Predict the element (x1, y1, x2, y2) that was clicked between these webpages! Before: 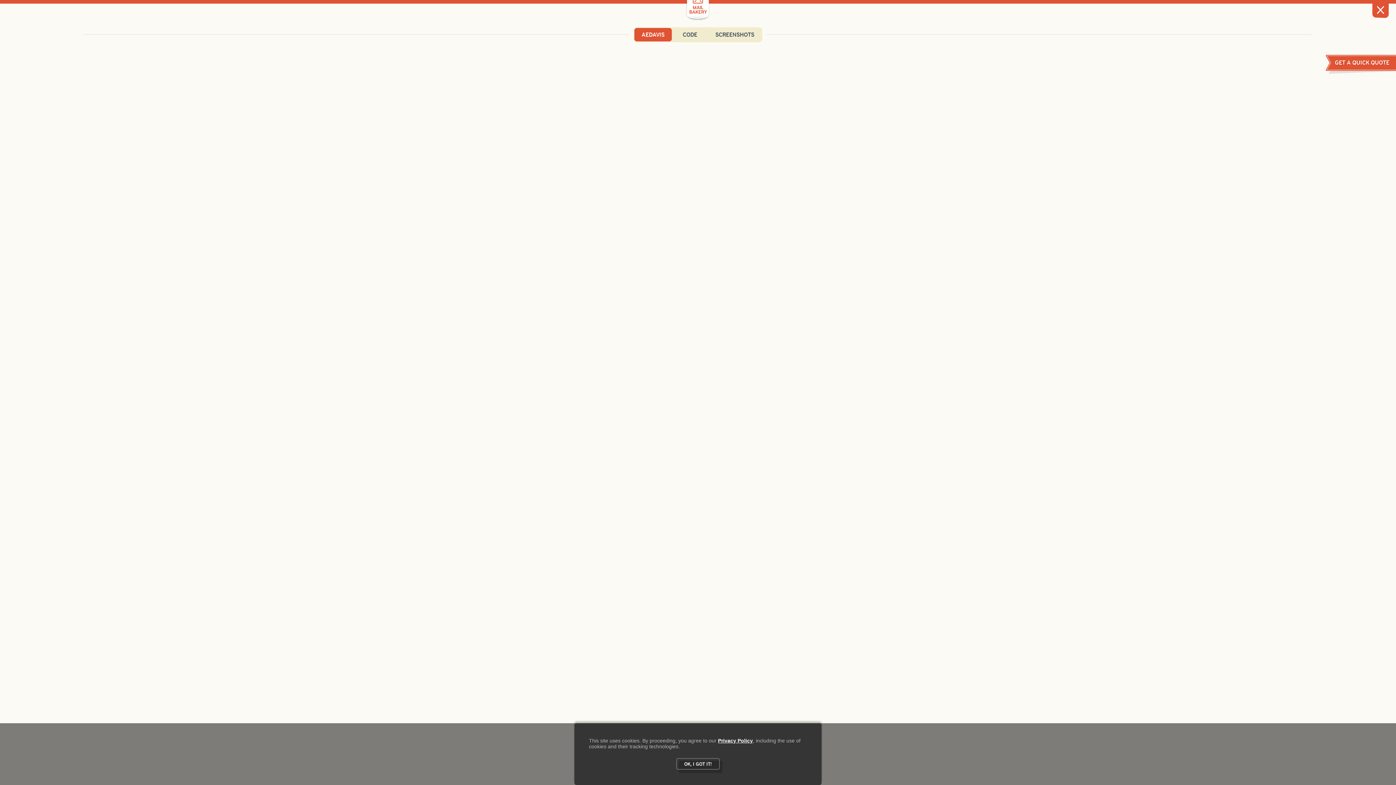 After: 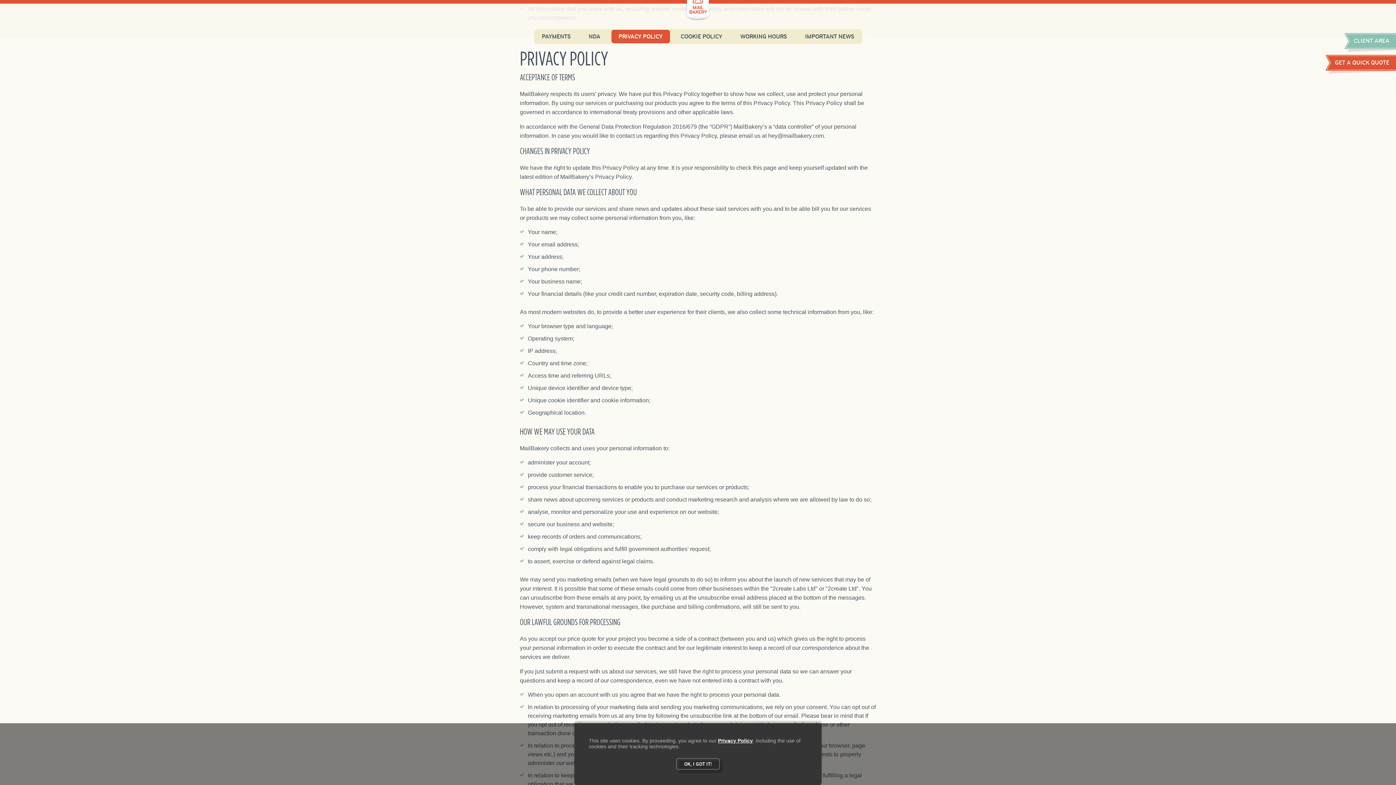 Action: label: Privacy Policy bbox: (718, 738, 753, 744)